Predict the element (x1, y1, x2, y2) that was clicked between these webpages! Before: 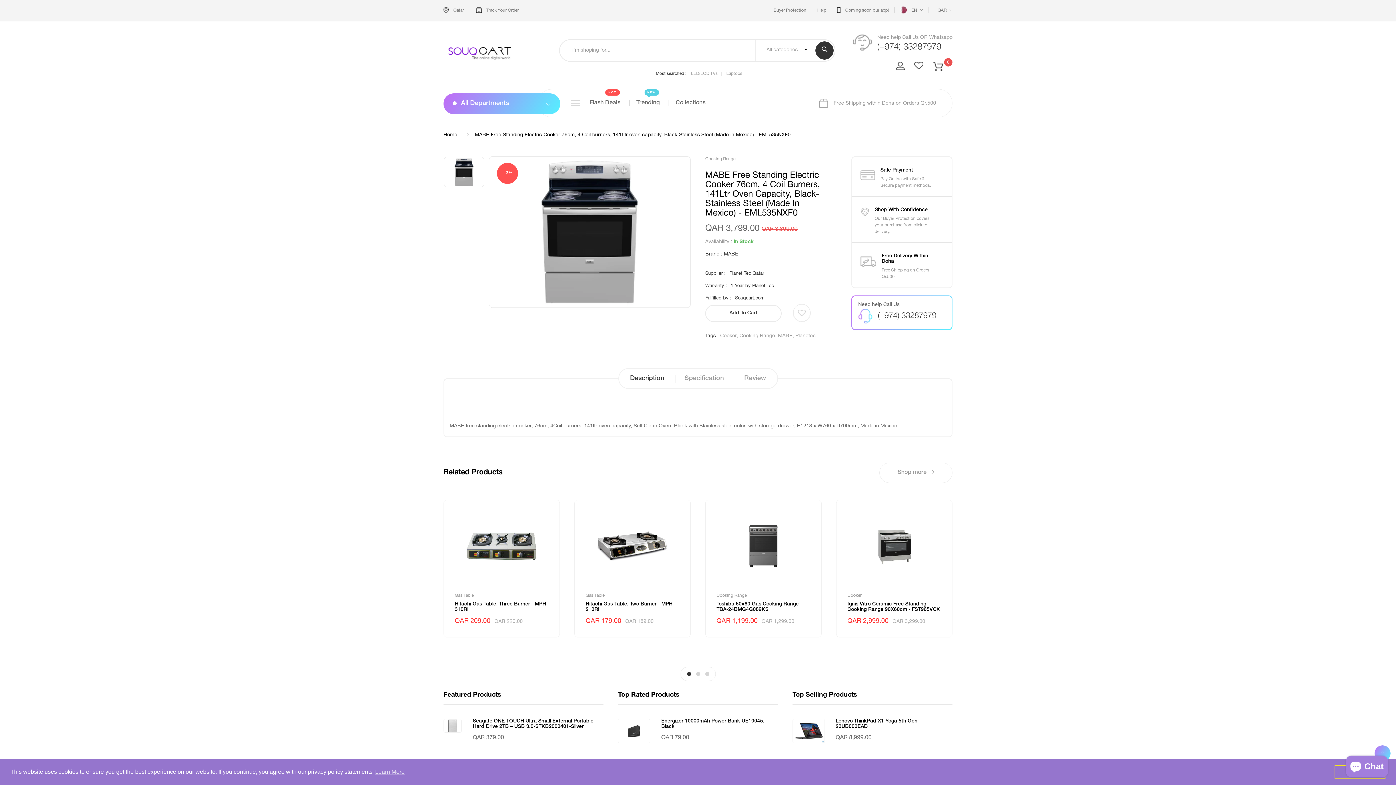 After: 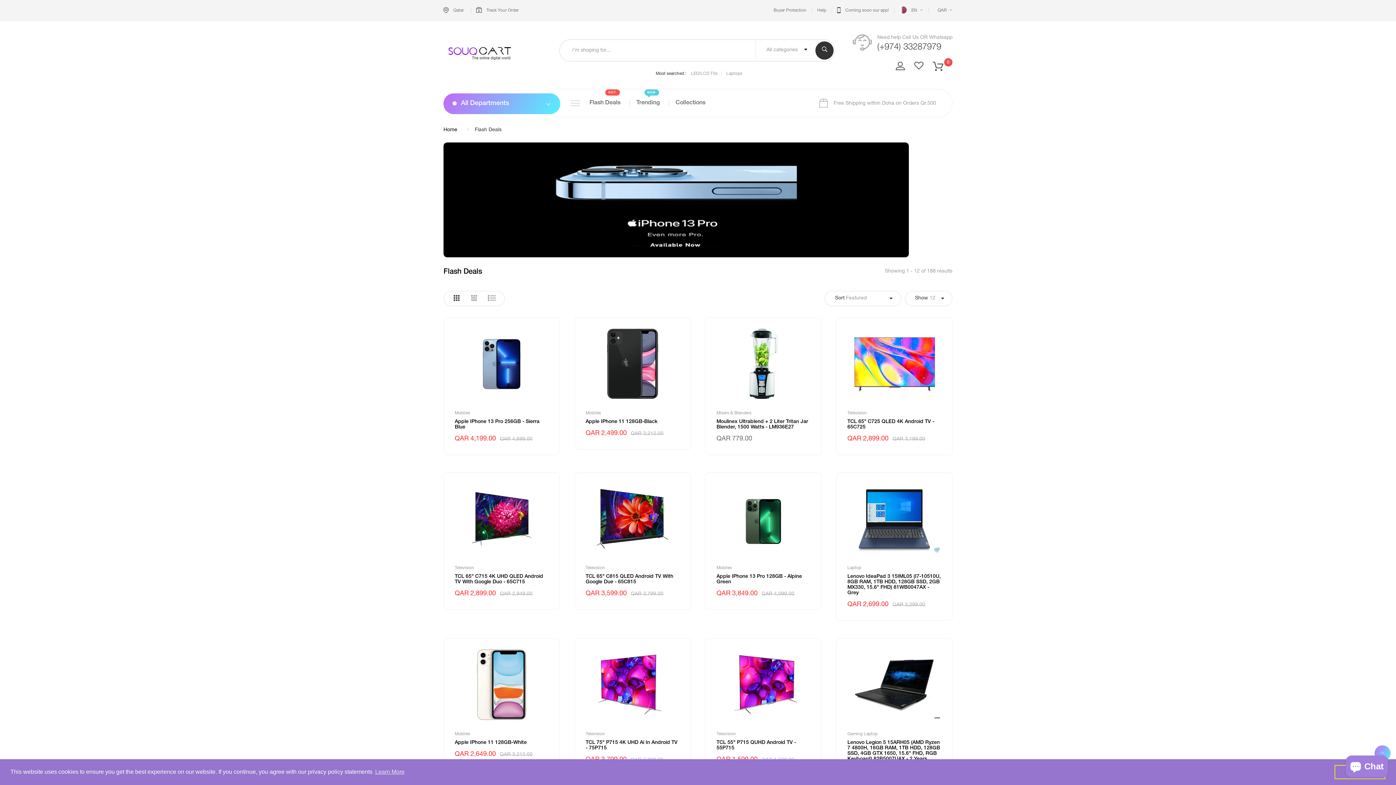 Action: bbox: (589, 91, 627, 115) label: Flash Deals
HOT